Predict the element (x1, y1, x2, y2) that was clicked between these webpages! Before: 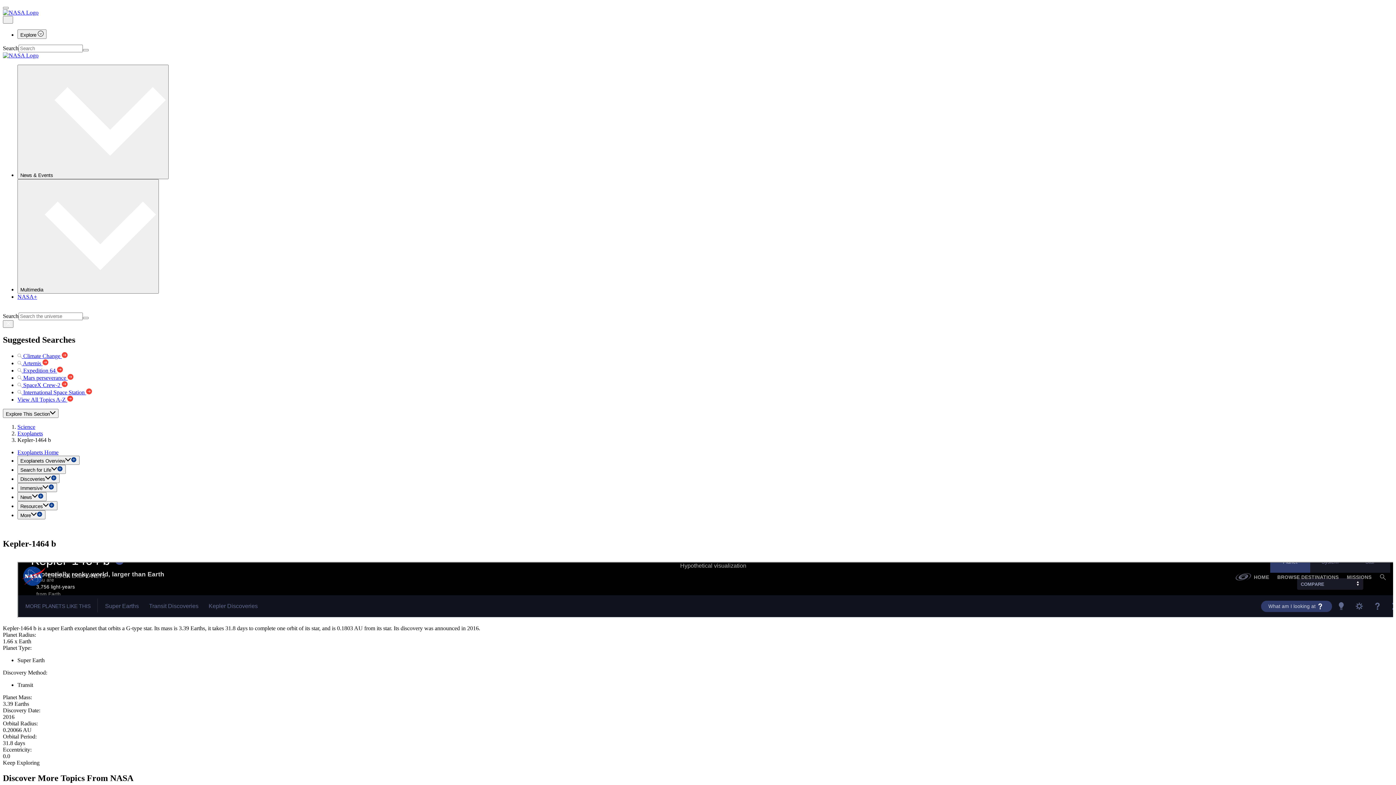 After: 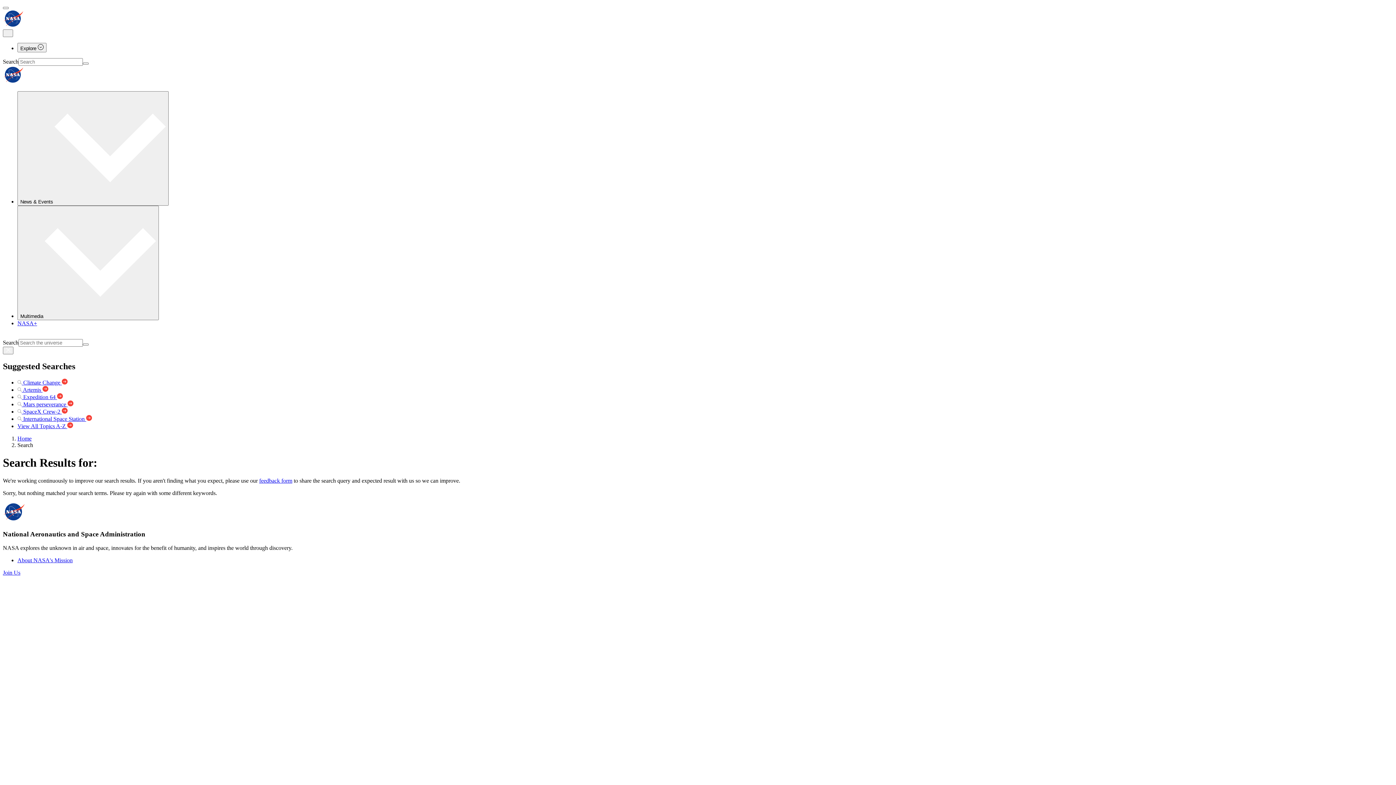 Action: bbox: (82, 317, 88, 319) label: Search